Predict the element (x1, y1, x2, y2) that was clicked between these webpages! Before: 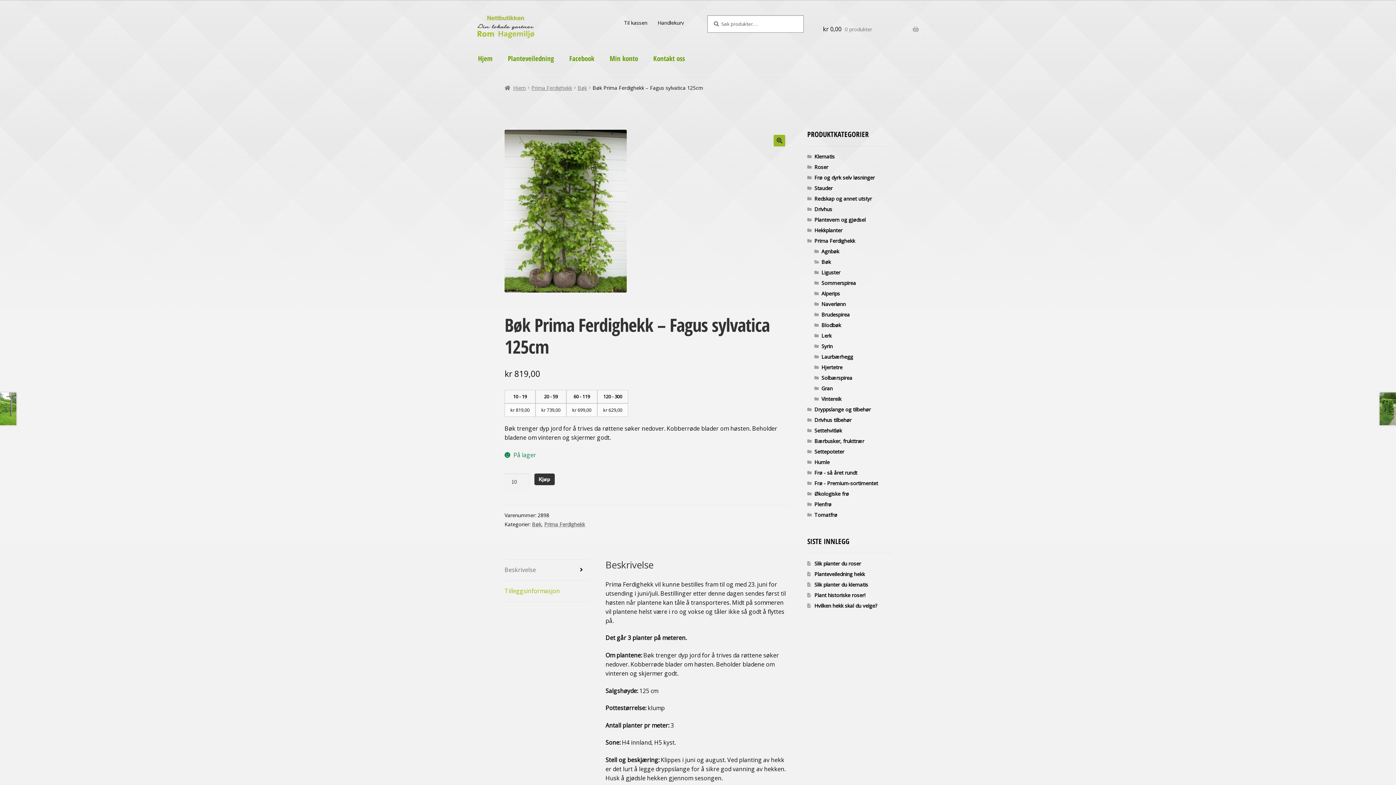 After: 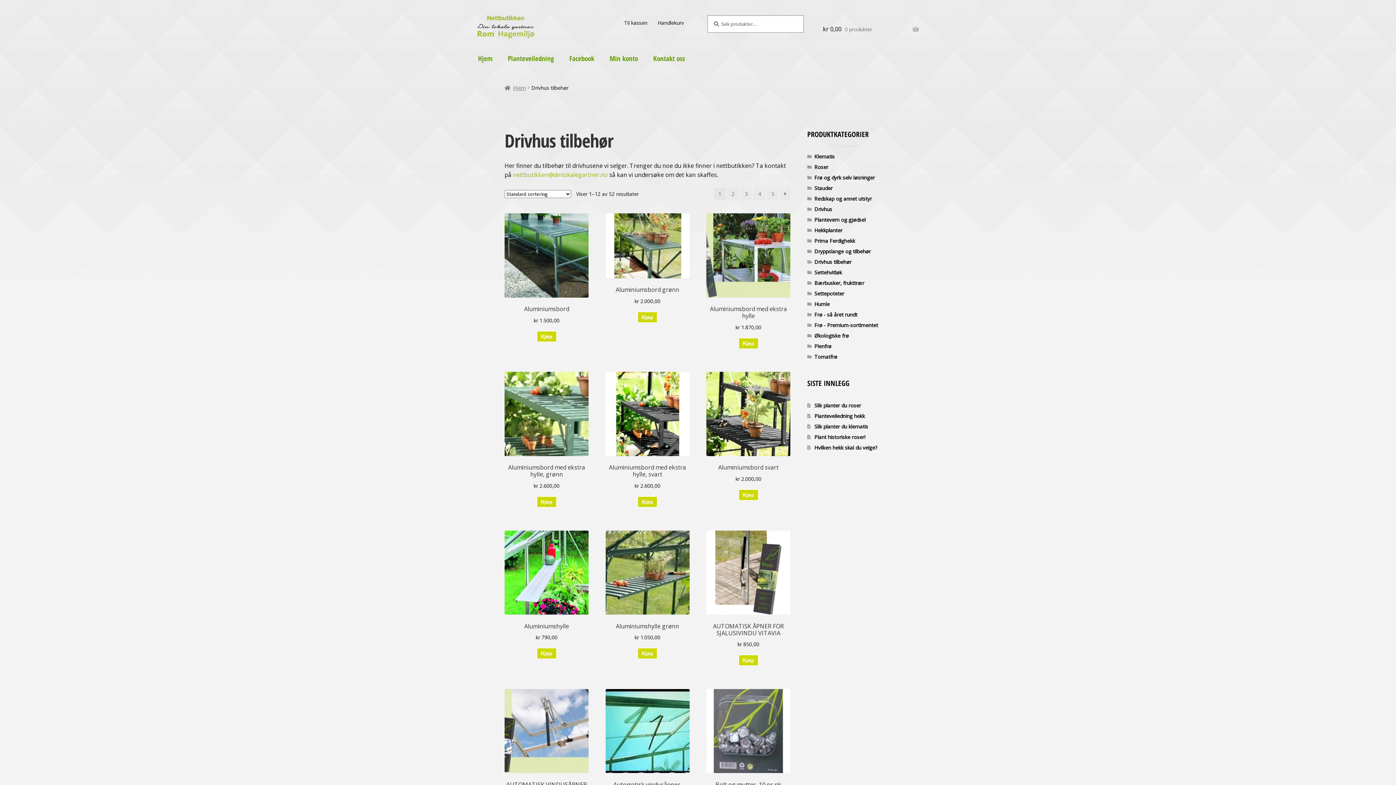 Action: label: Drivhus tilbehør bbox: (814, 416, 851, 423)